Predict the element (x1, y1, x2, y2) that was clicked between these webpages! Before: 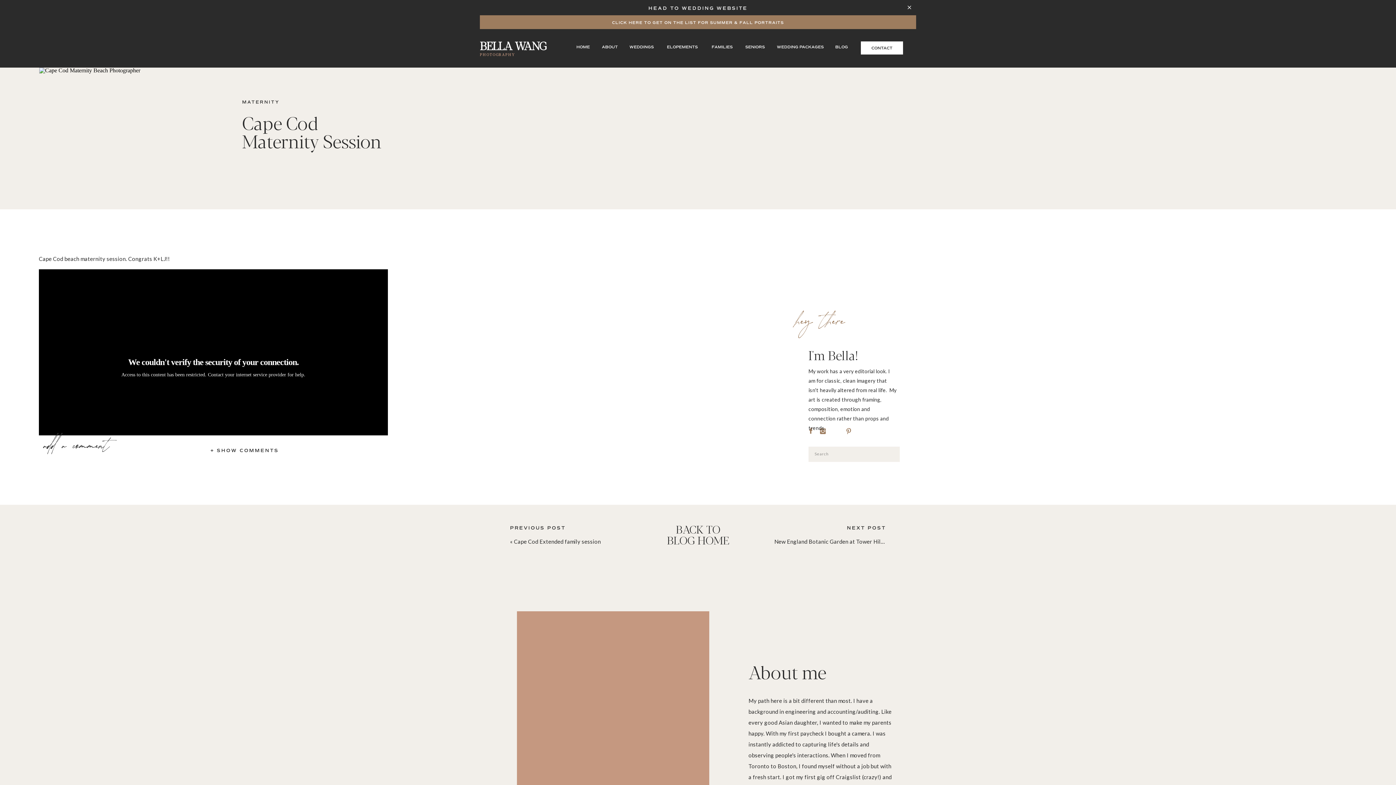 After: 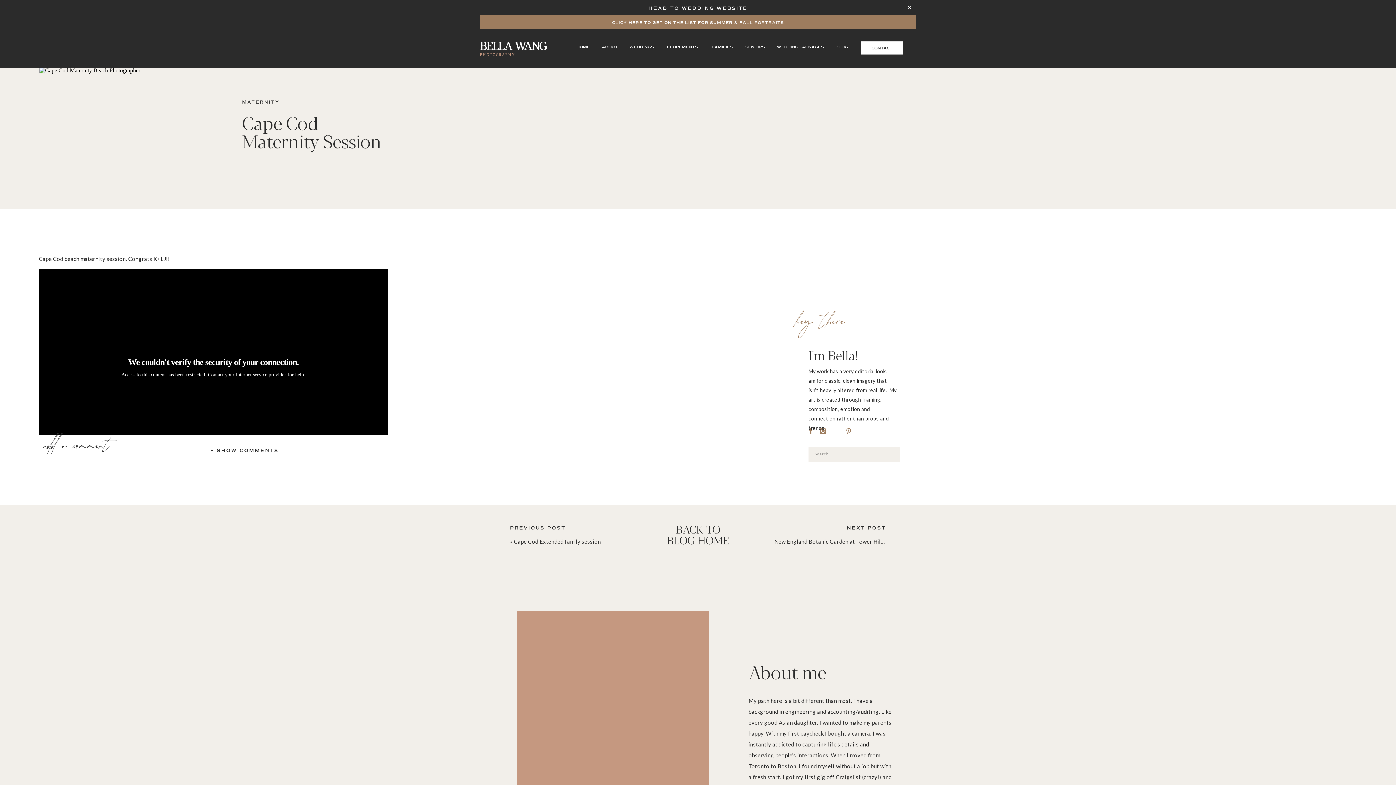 Action: bbox: (132, 721, 181, 734) label: Built with Kit